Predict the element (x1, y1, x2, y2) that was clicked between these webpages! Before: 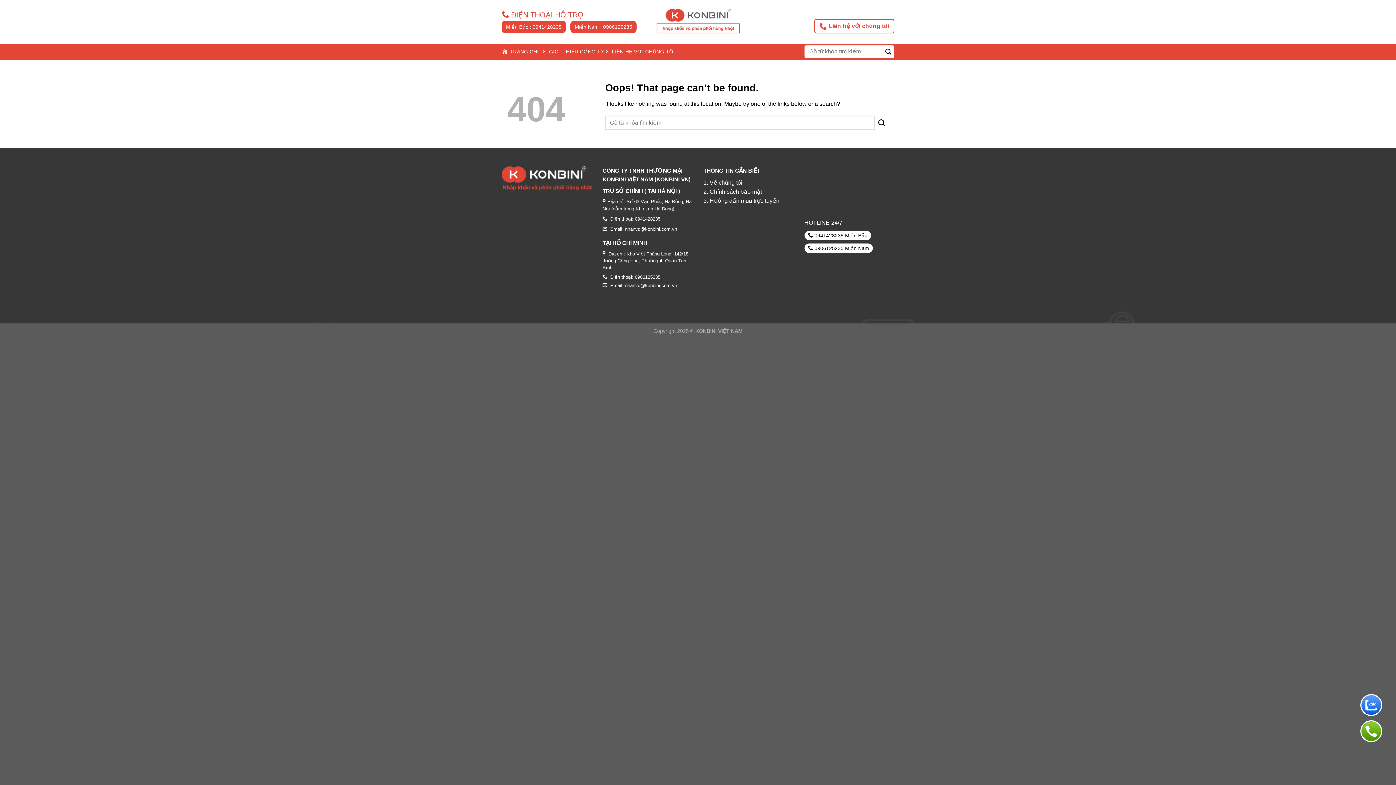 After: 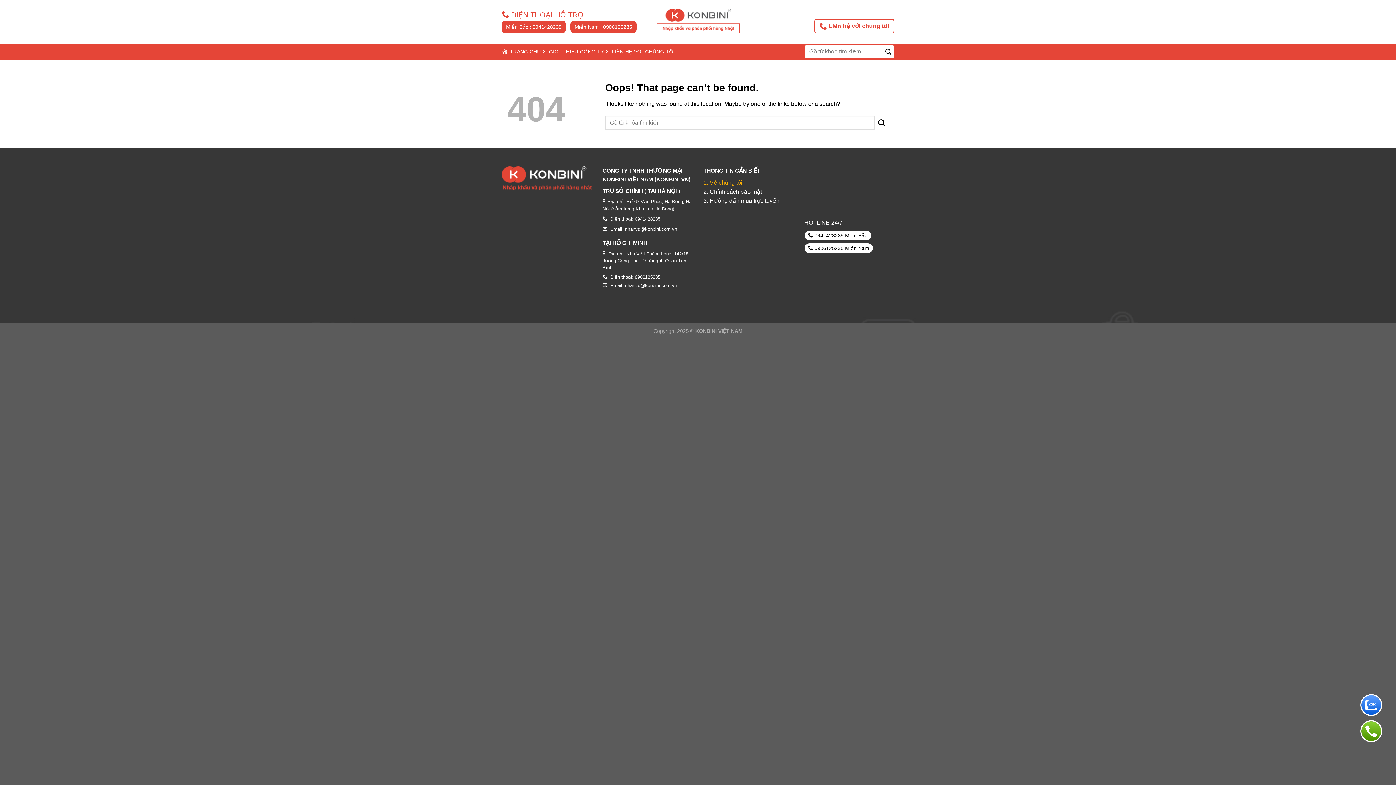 Action: label: 1. Về chúng tôi bbox: (703, 179, 742, 185)